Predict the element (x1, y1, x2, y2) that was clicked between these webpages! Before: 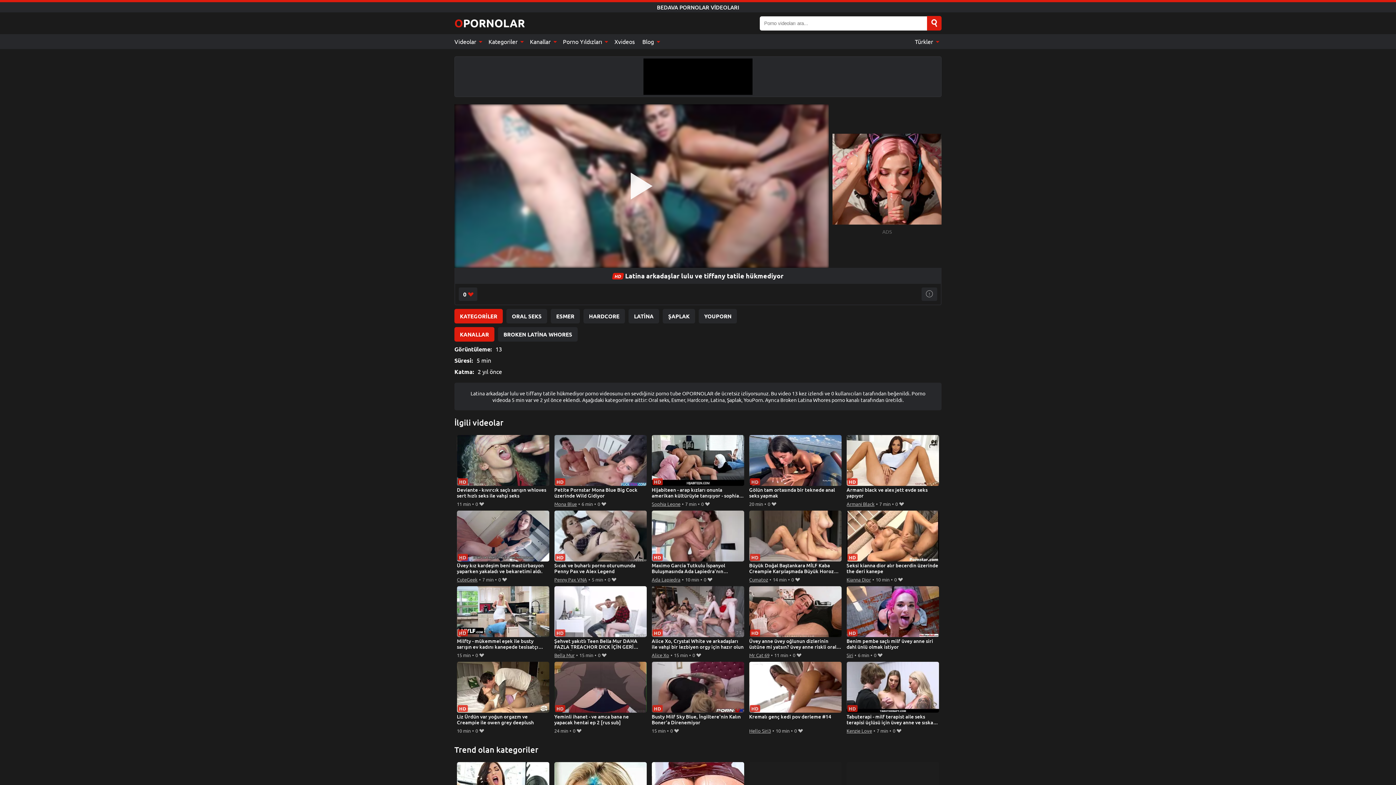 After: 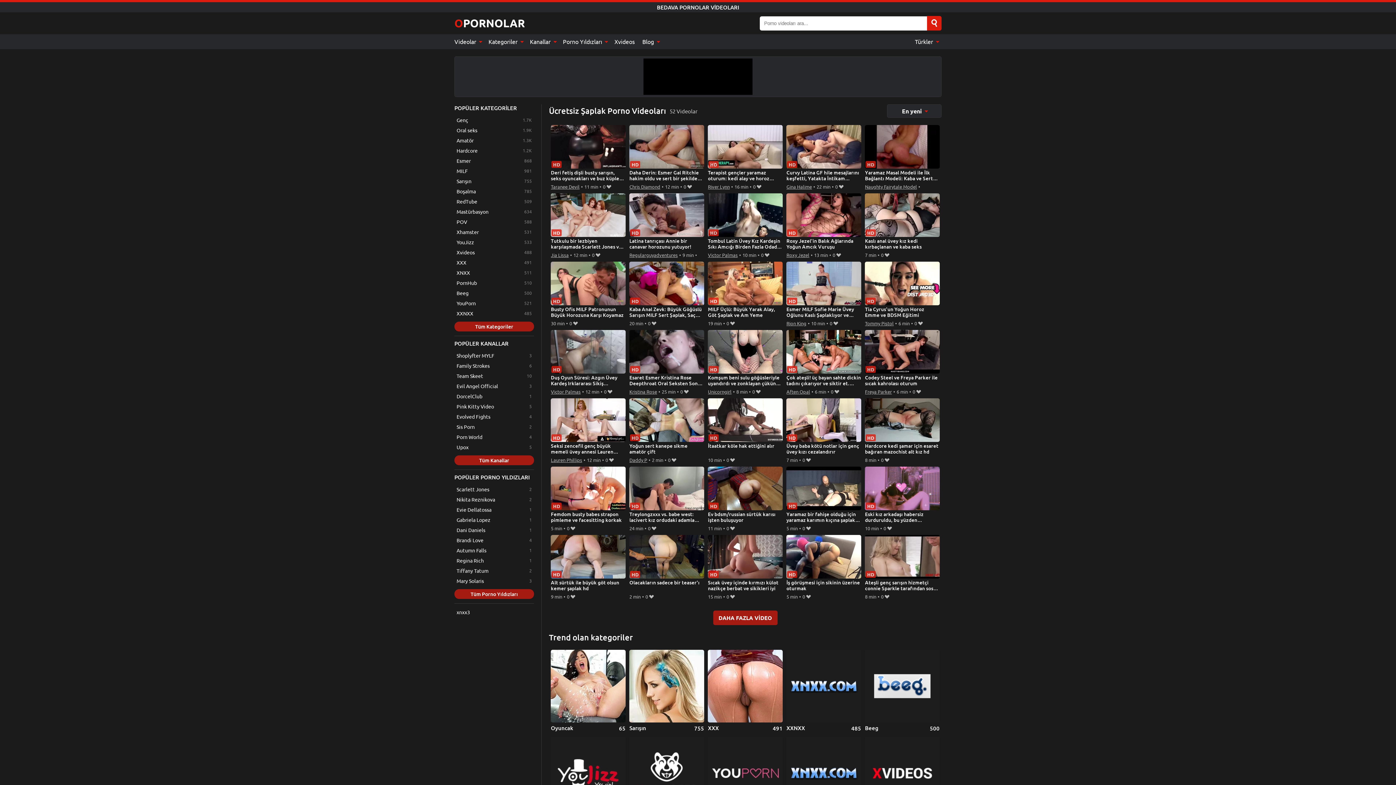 Action: label: ŞAPLAK bbox: (662, 309, 695, 323)